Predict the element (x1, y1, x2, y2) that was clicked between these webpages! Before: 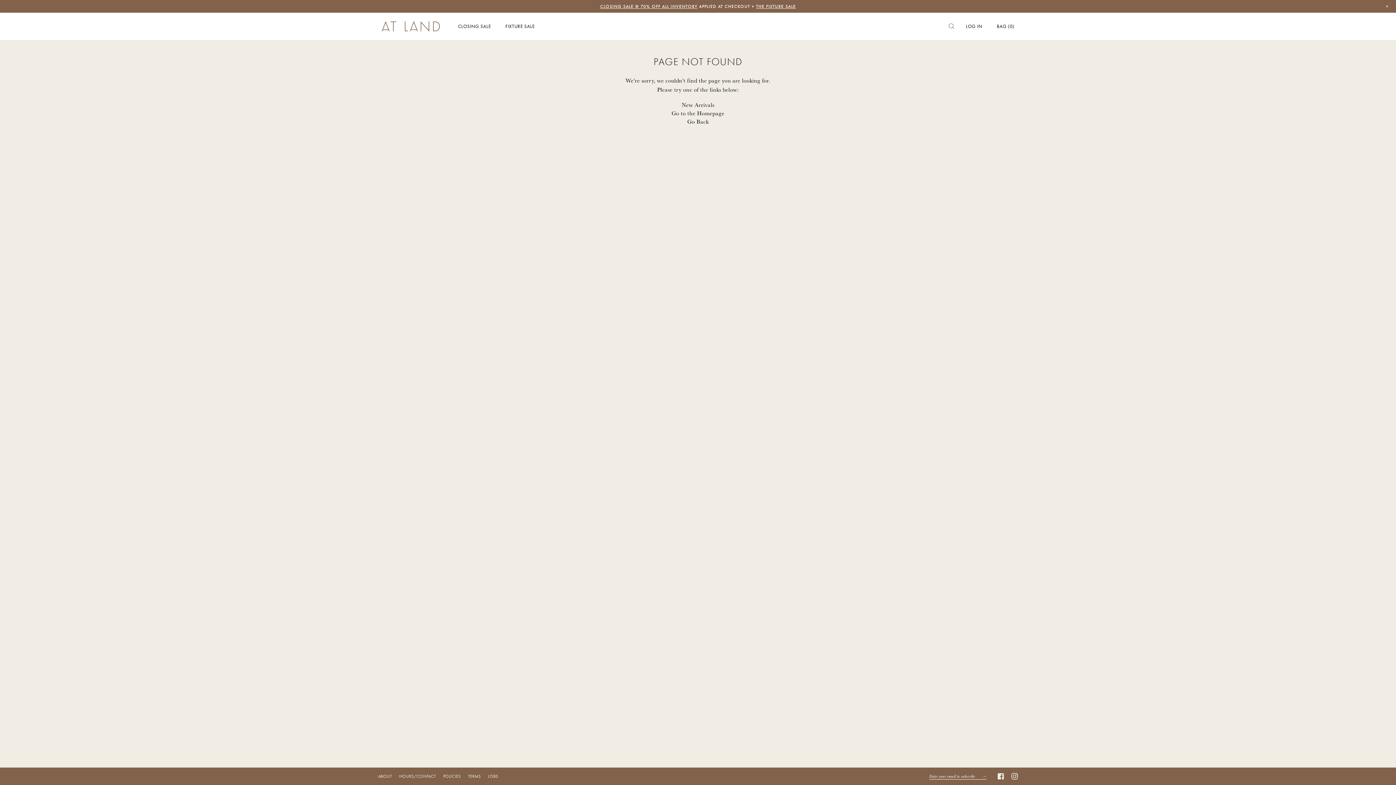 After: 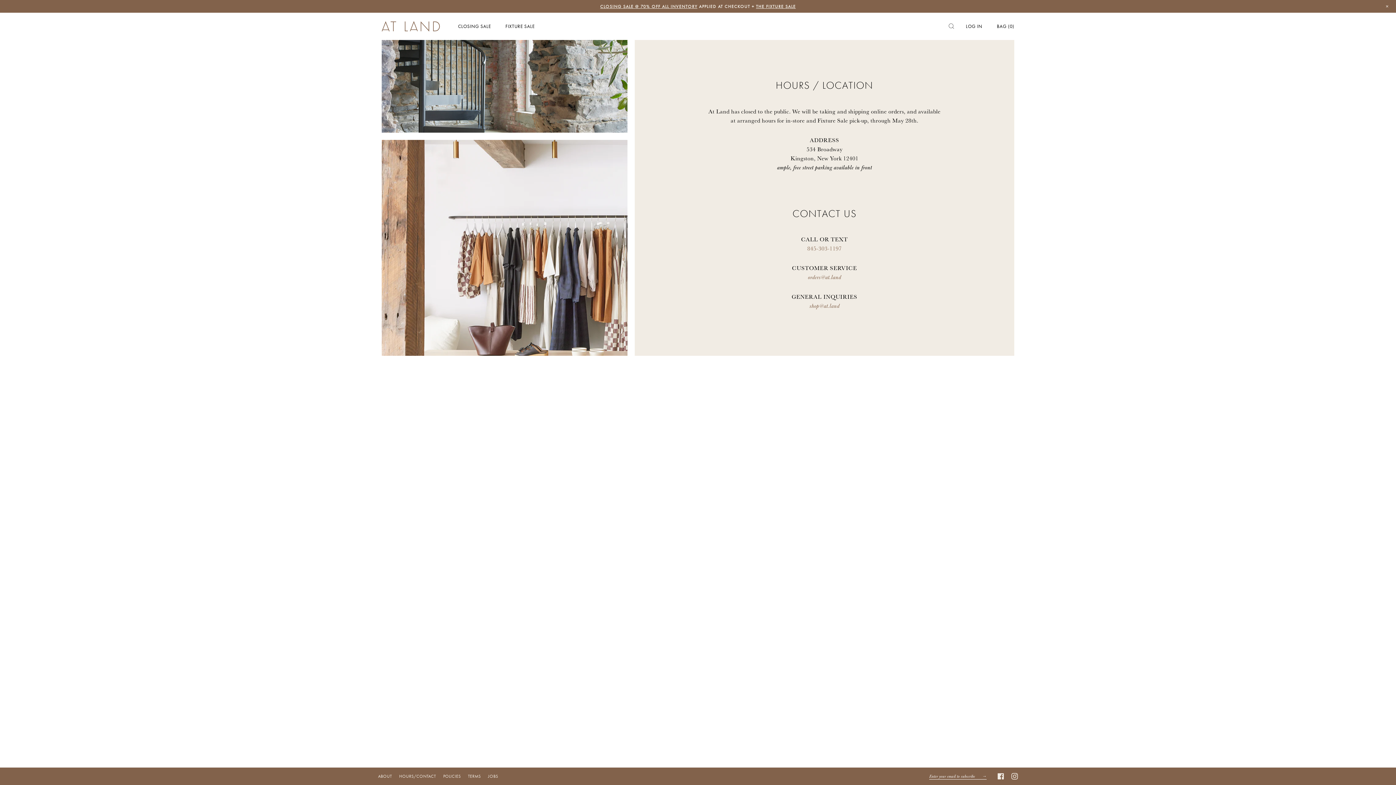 Action: label: HOURS/CONTACT bbox: (399, 773, 436, 779)